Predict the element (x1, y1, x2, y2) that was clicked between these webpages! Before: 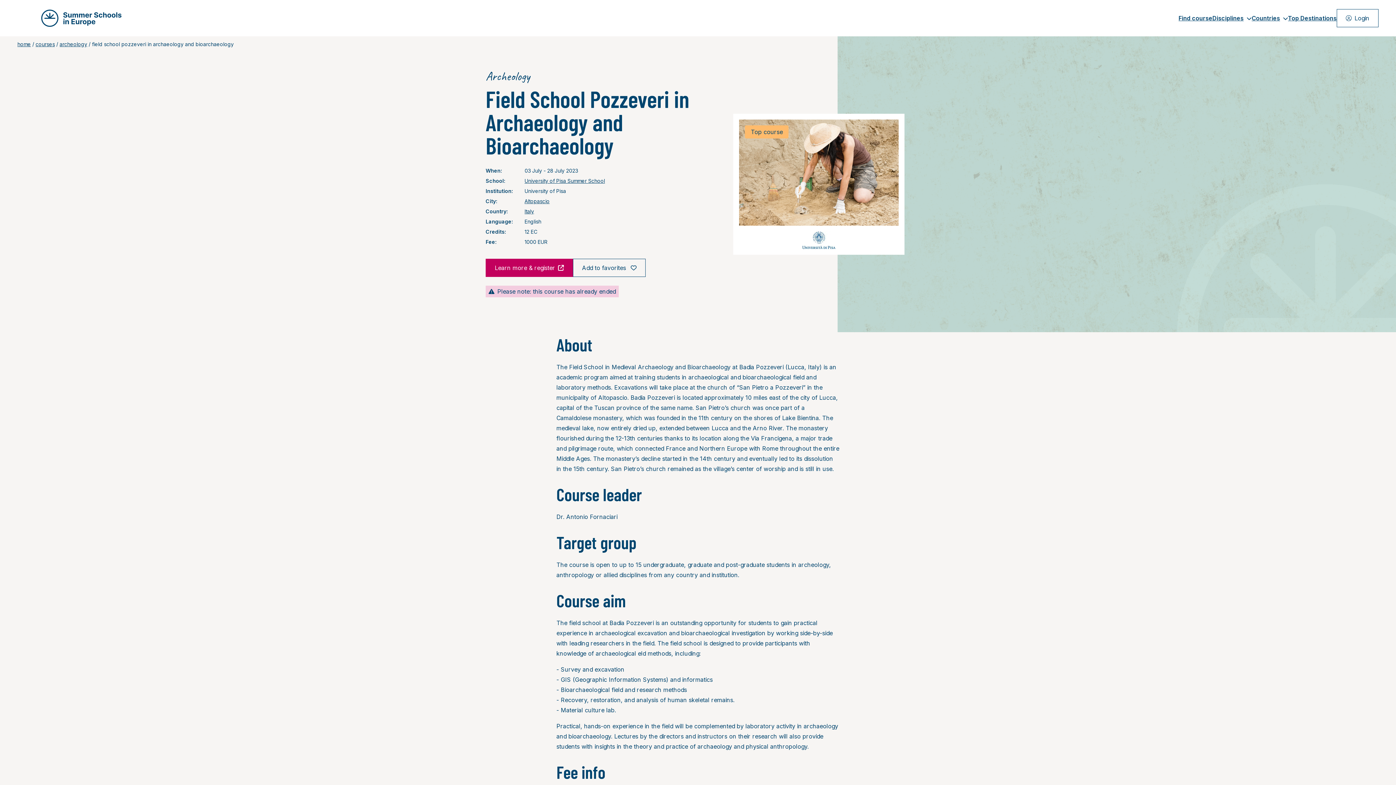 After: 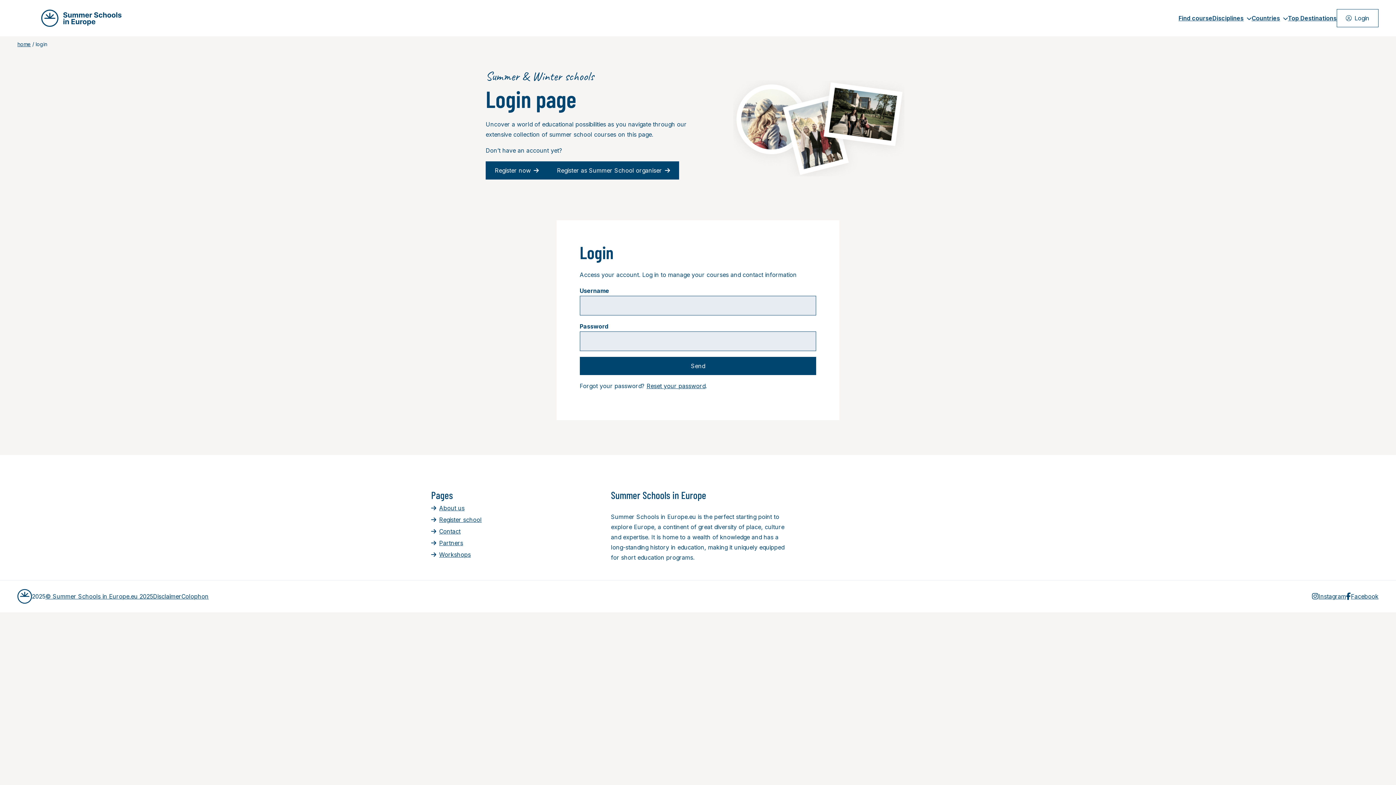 Action: bbox: (1337, 9, 1378, 27) label: Login